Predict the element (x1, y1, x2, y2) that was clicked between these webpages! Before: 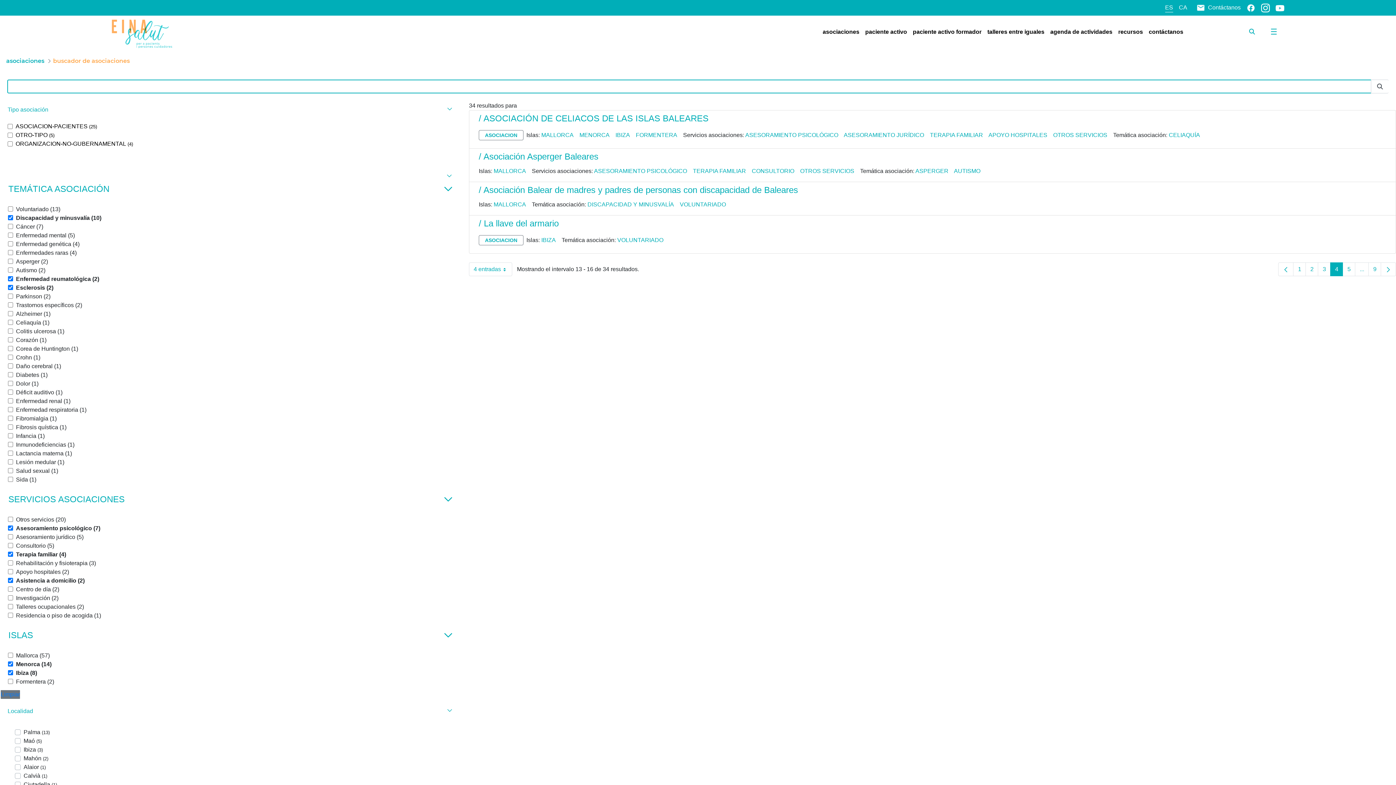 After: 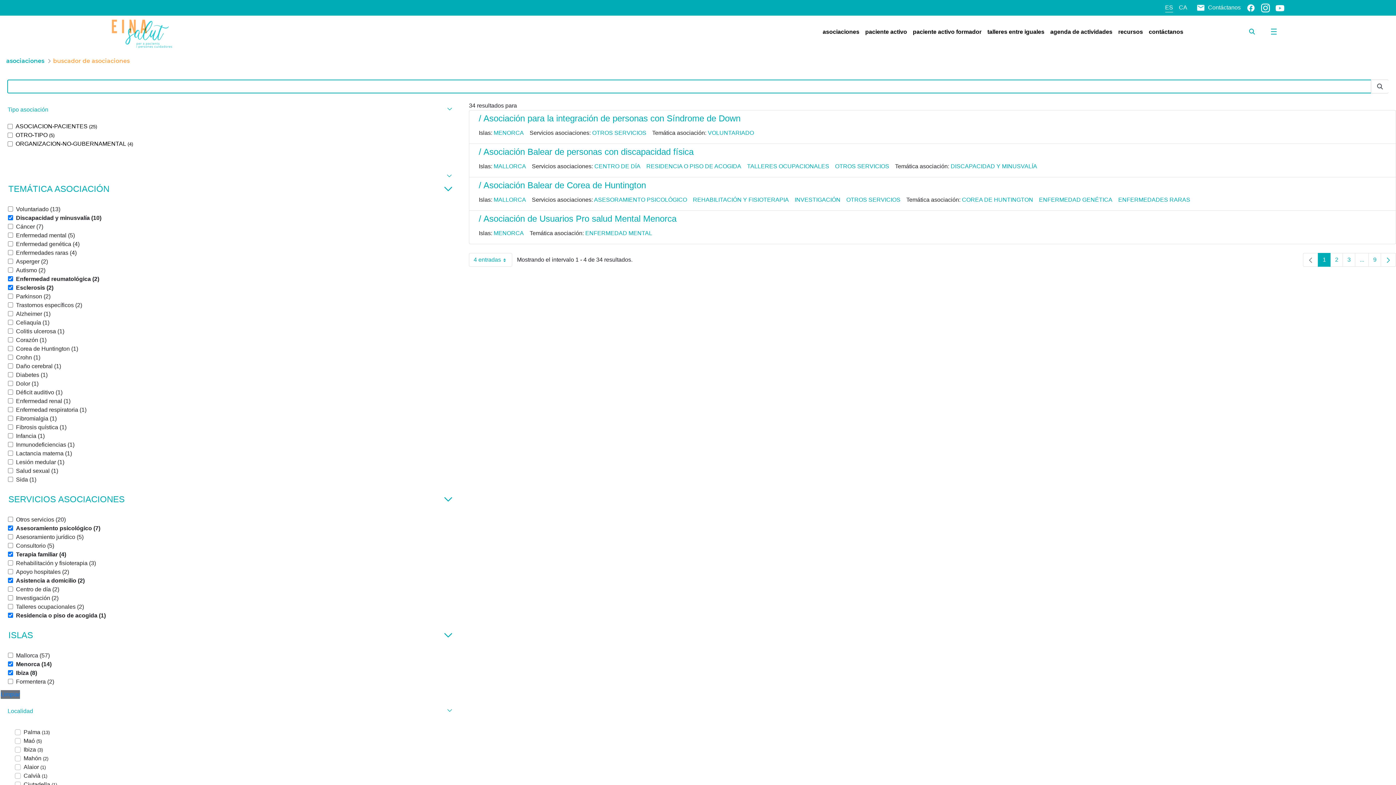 Action: bbox: (8, 613, 101, 618) label: Residencia o piso de acogida (1)